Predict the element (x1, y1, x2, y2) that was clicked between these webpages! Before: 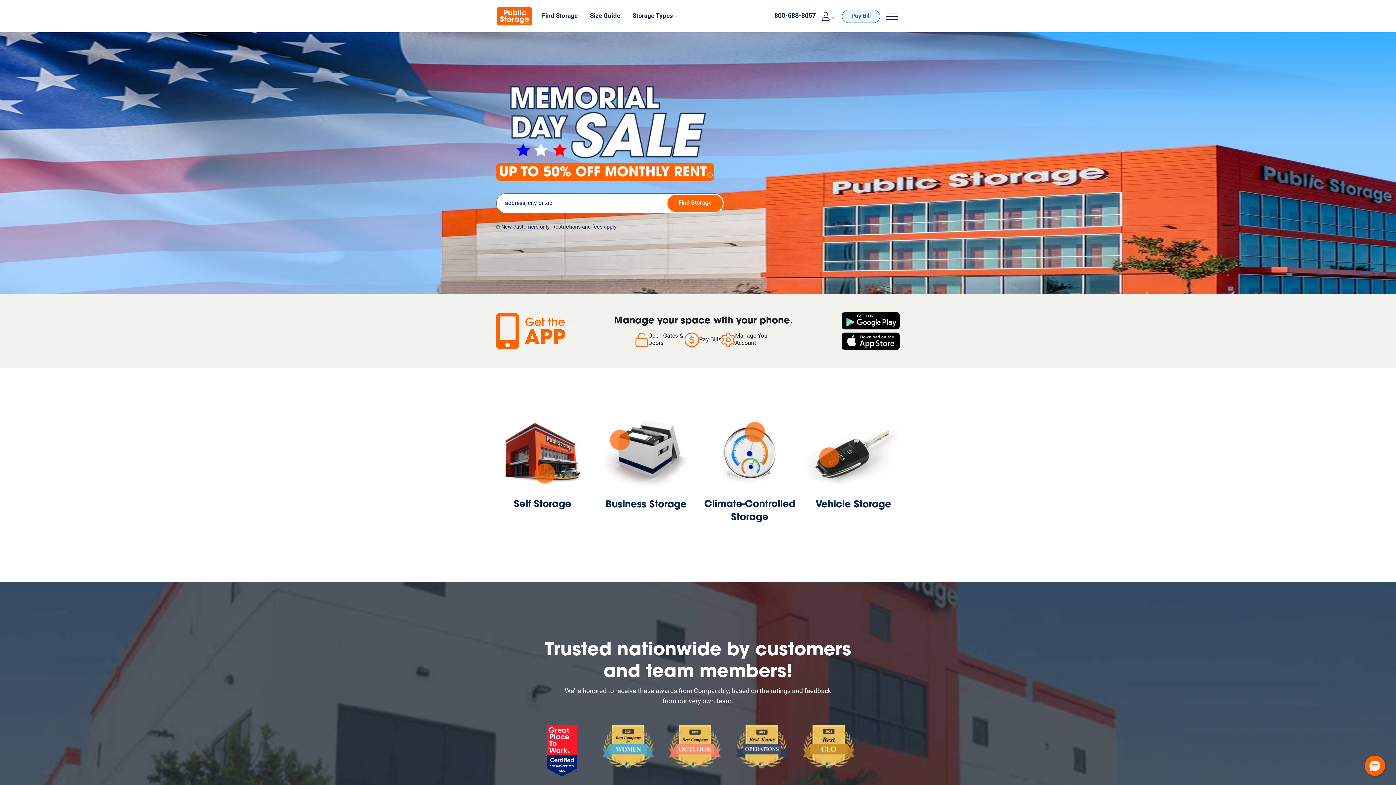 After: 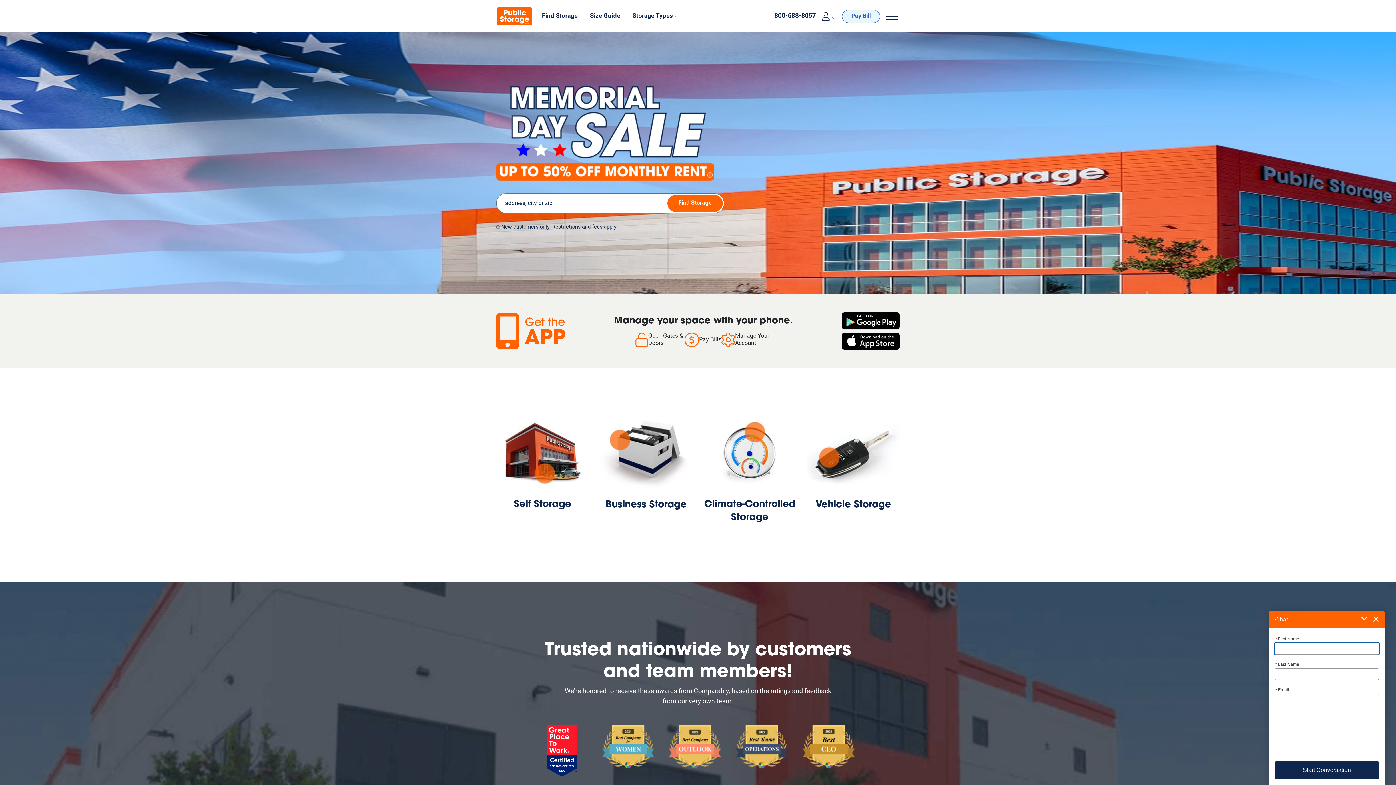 Action: bbox: (1365, 756, 1385, 776) label: Hello, have a question? Let’s chat.